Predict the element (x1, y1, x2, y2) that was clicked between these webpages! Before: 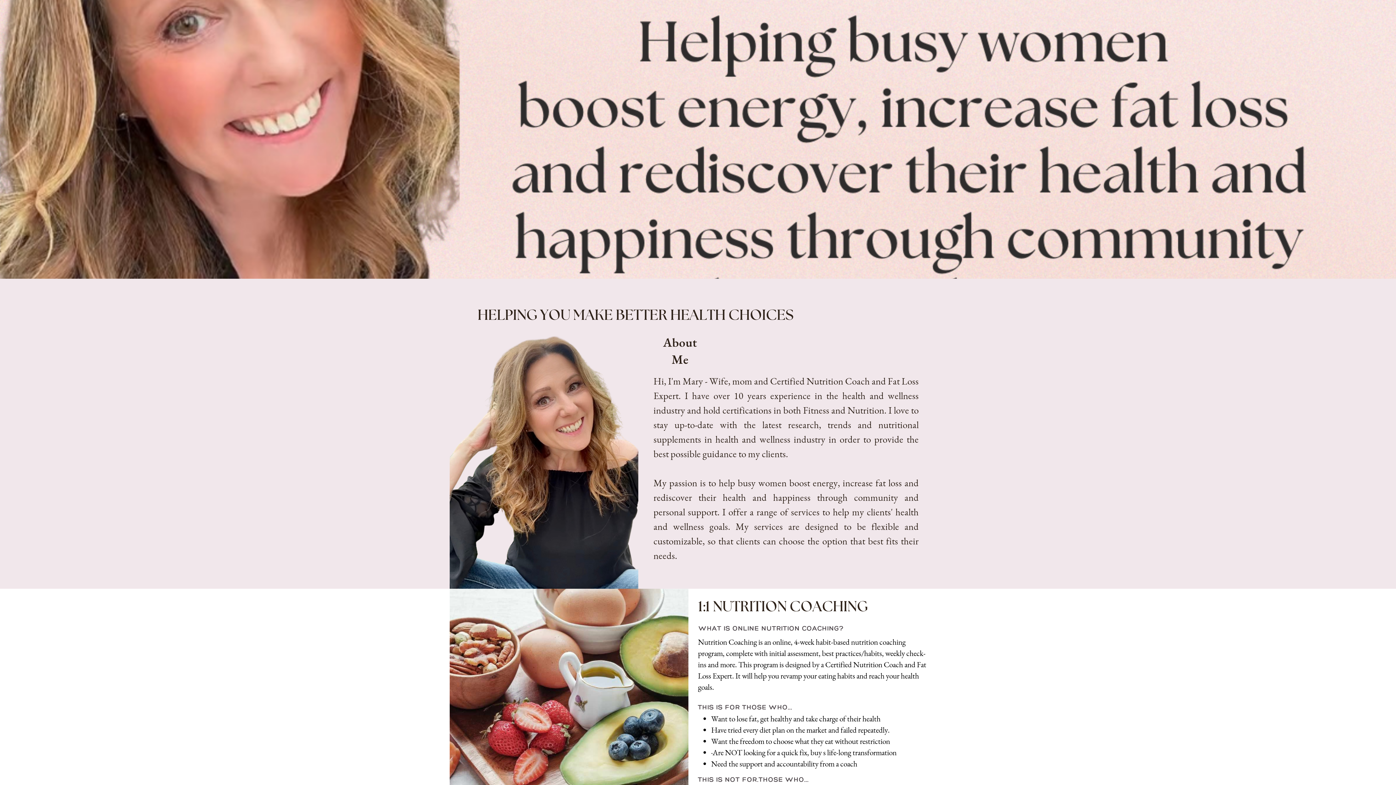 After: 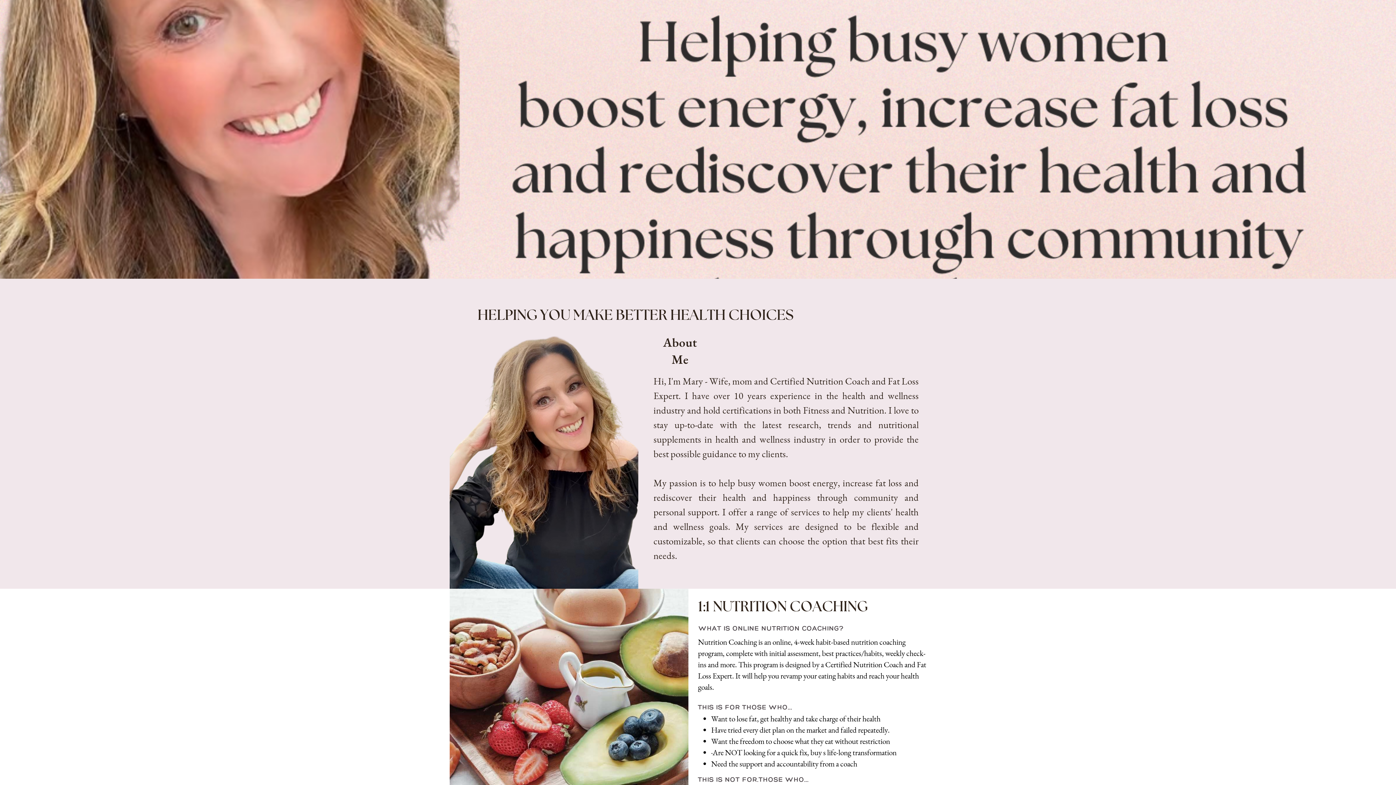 Action: bbox: (0, 0, 1396, 279)